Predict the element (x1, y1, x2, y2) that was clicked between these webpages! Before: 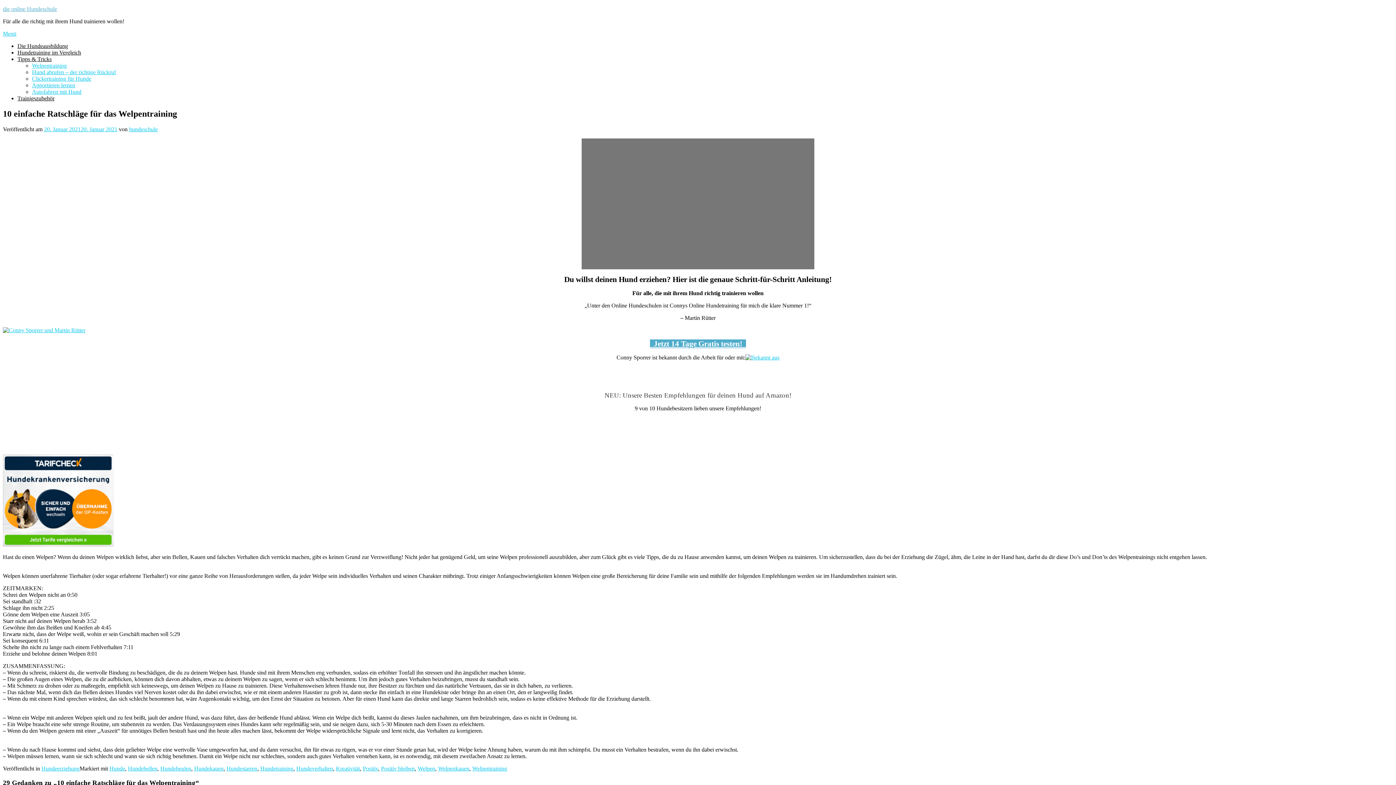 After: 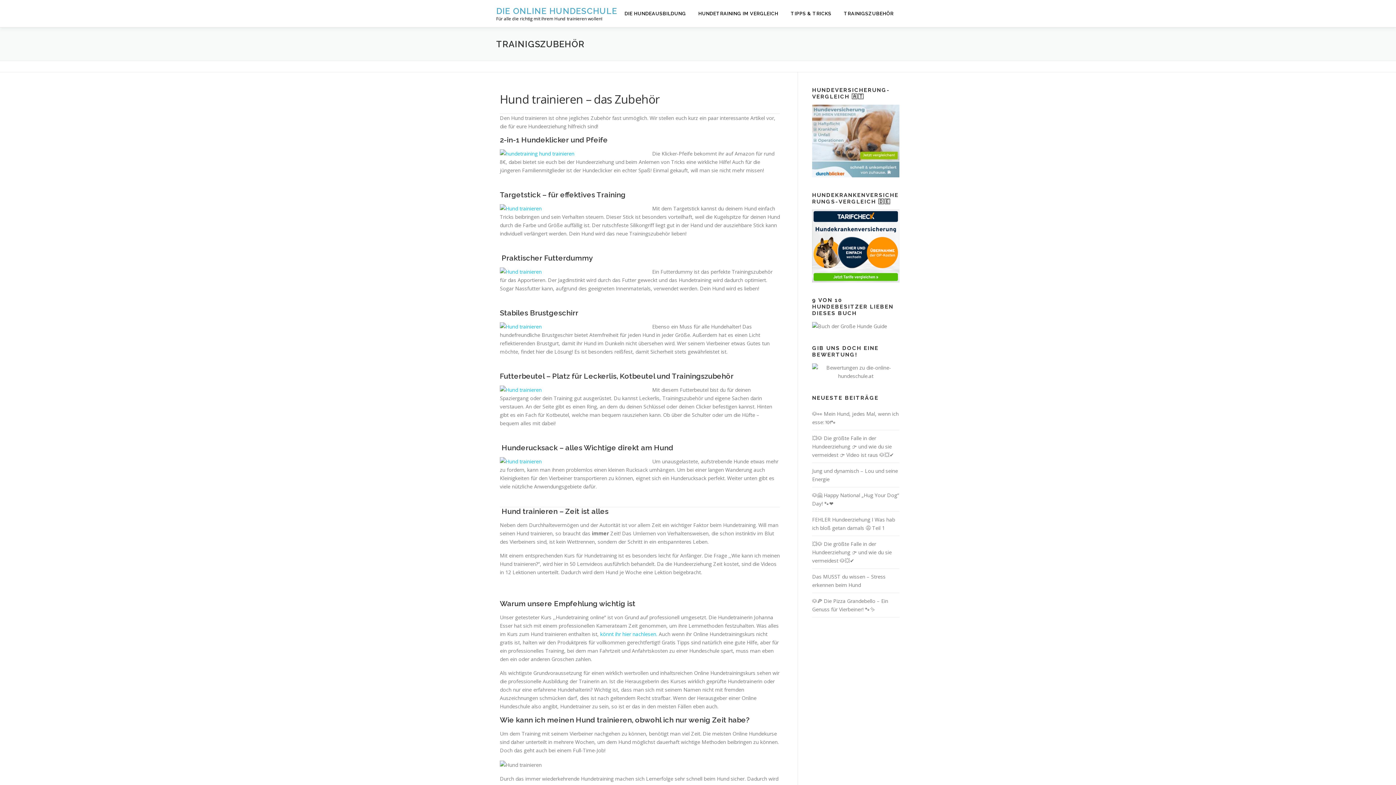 Action: label: Trainigszubehör bbox: (17, 95, 60, 101)